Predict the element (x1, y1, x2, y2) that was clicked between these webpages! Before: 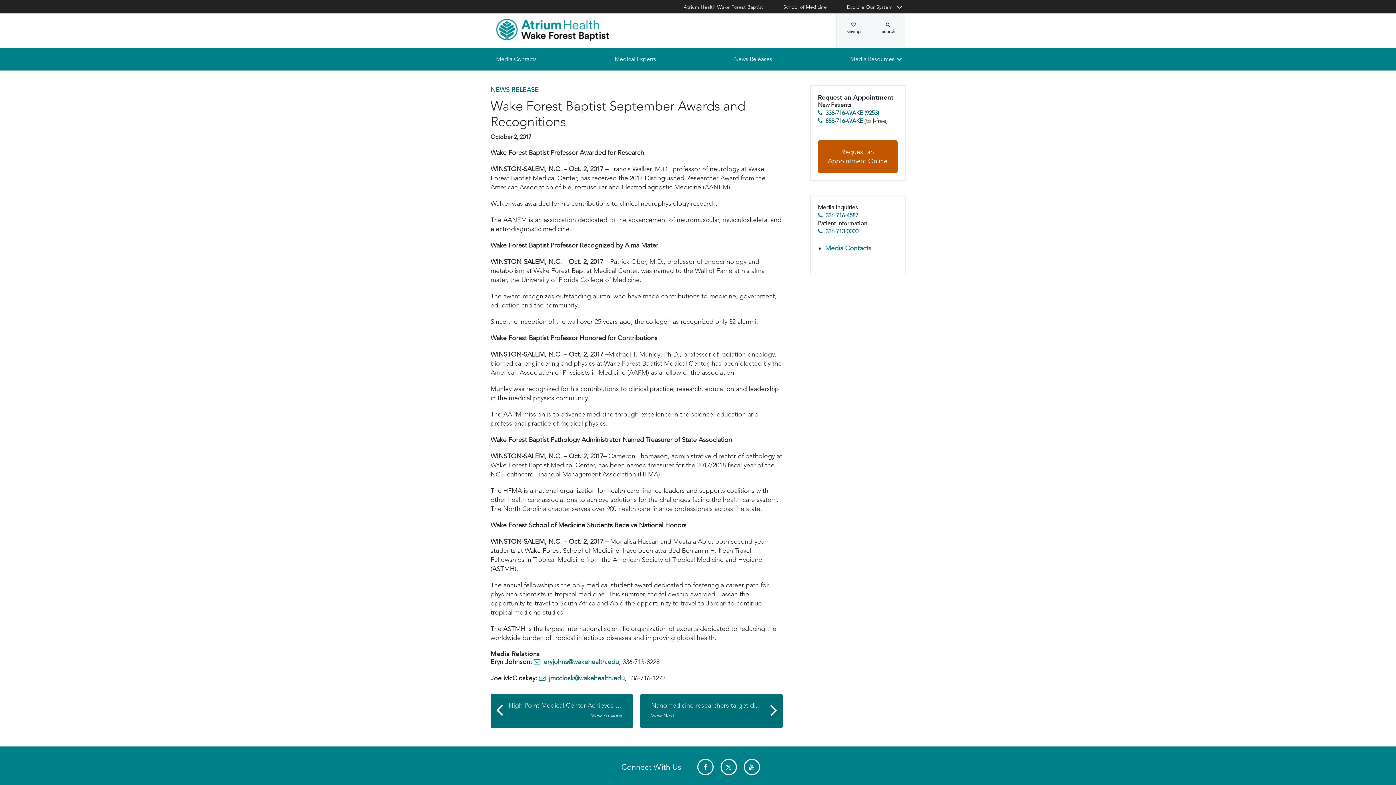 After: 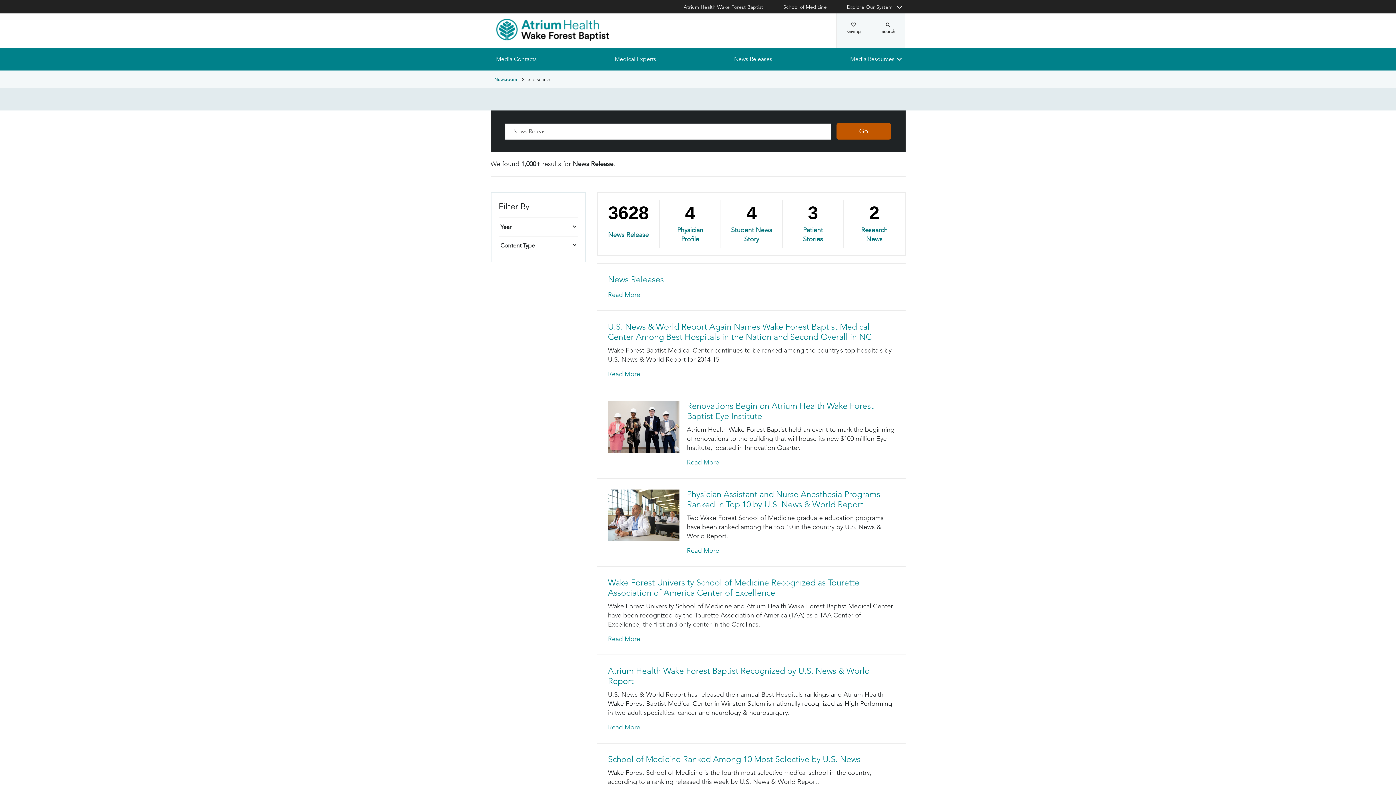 Action: bbox: (490, 85, 538, 93) label: NEWS RELEASE